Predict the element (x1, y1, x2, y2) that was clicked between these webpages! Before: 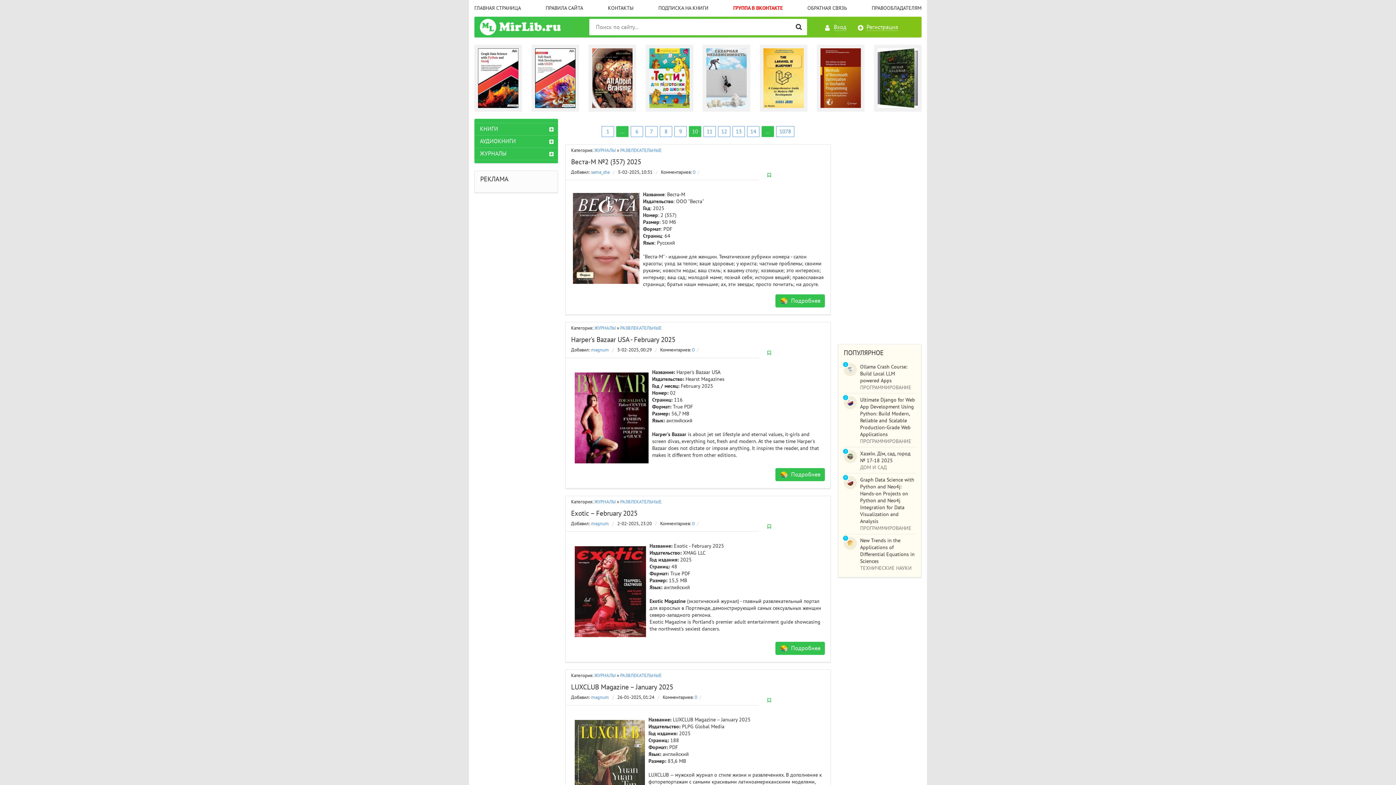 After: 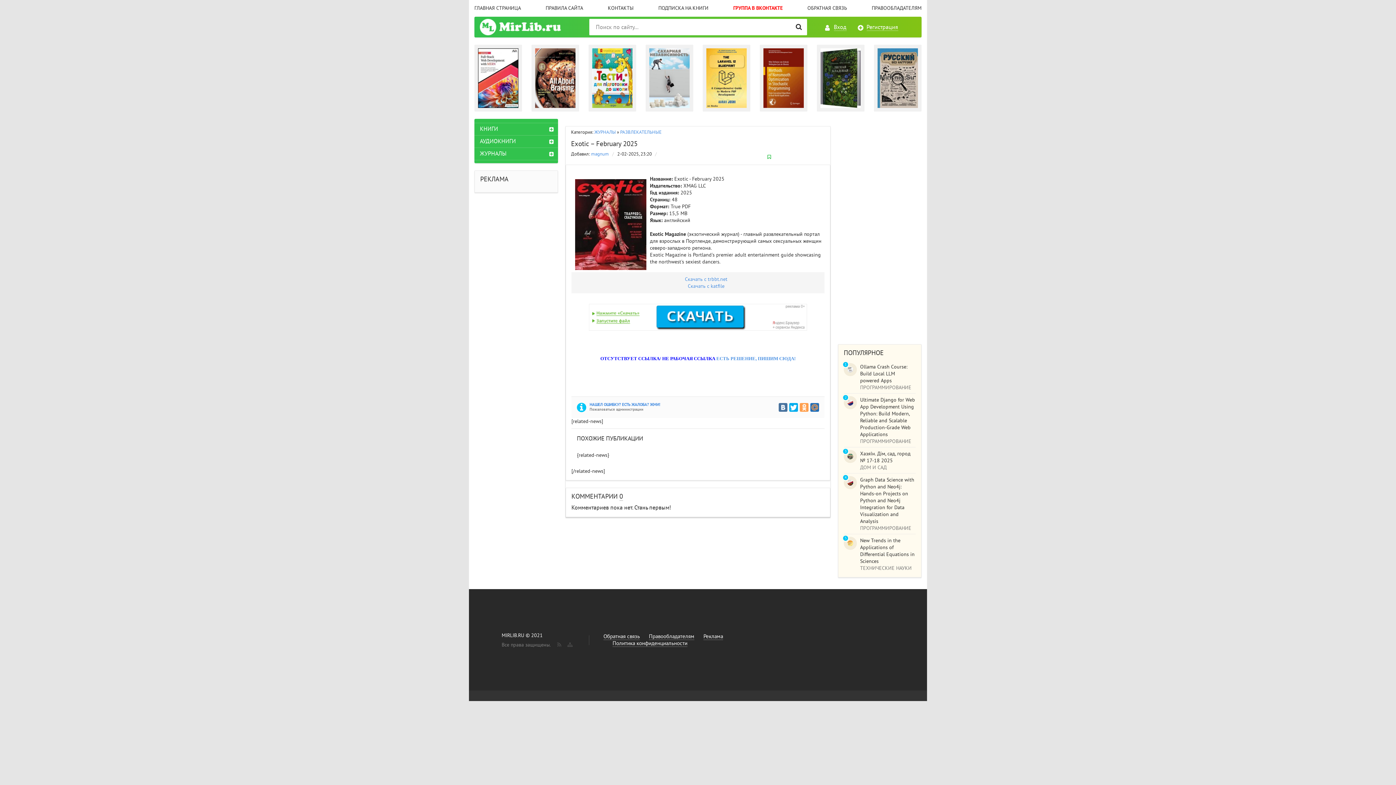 Action: bbox: (692, 521, 694, 526) label: 0